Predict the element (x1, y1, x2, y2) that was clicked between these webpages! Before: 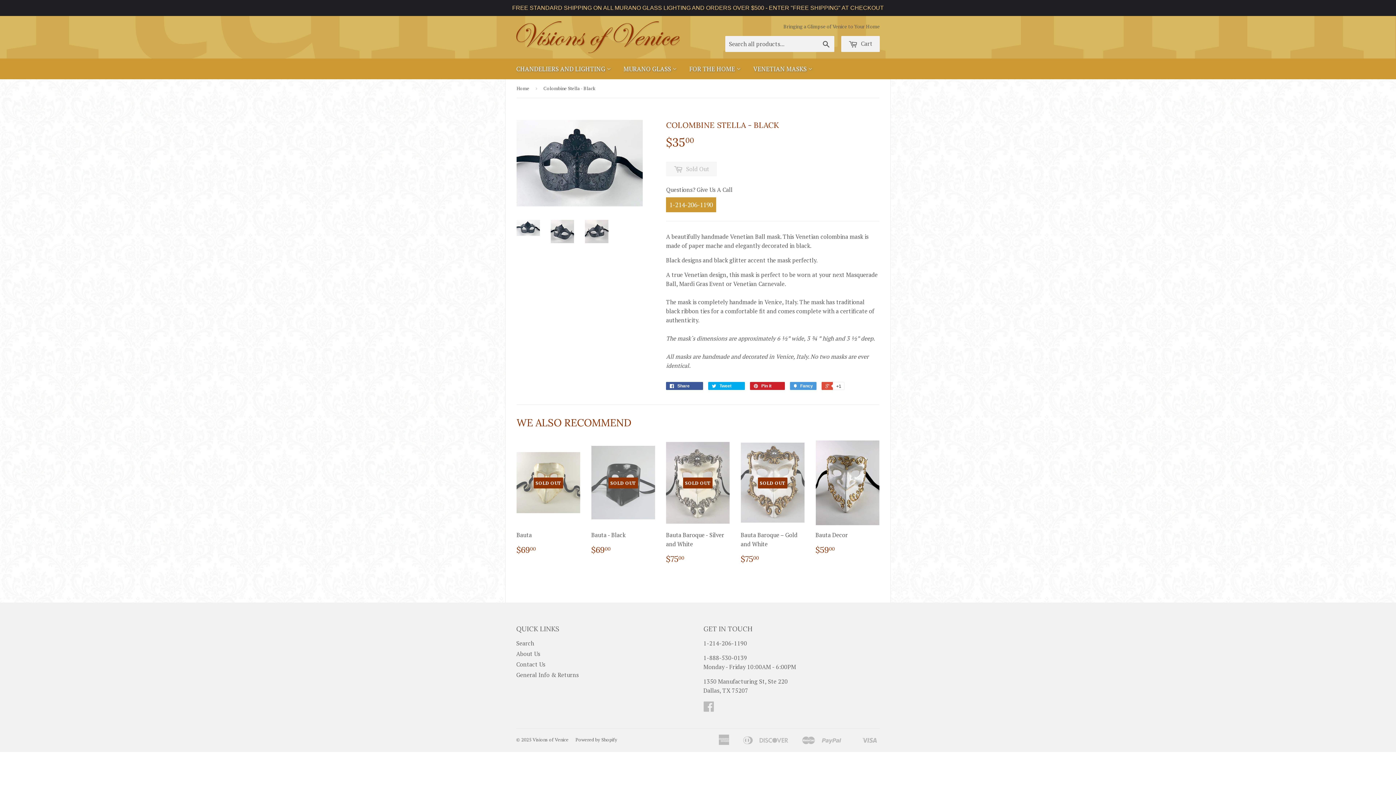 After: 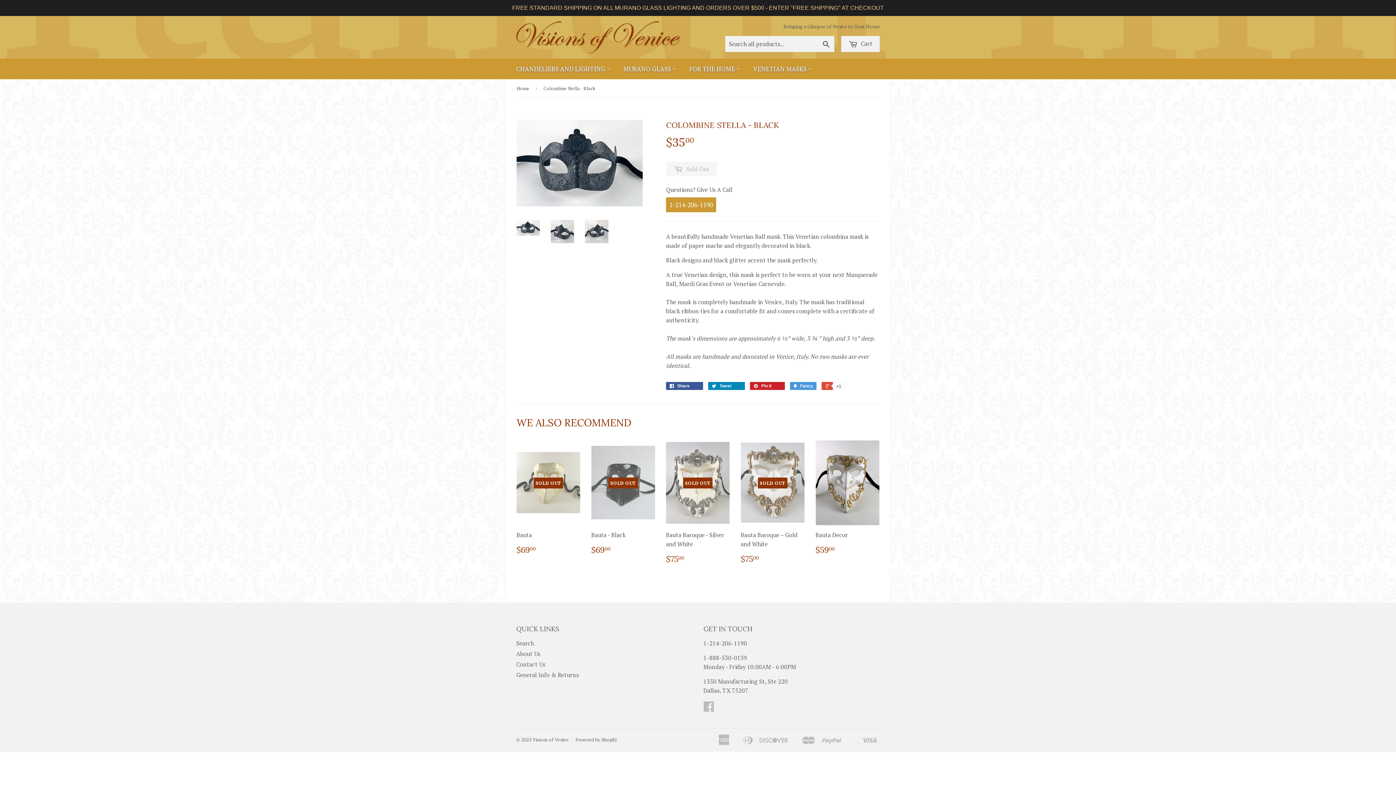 Action: label:  Tweet 0 bbox: (708, 382, 745, 390)